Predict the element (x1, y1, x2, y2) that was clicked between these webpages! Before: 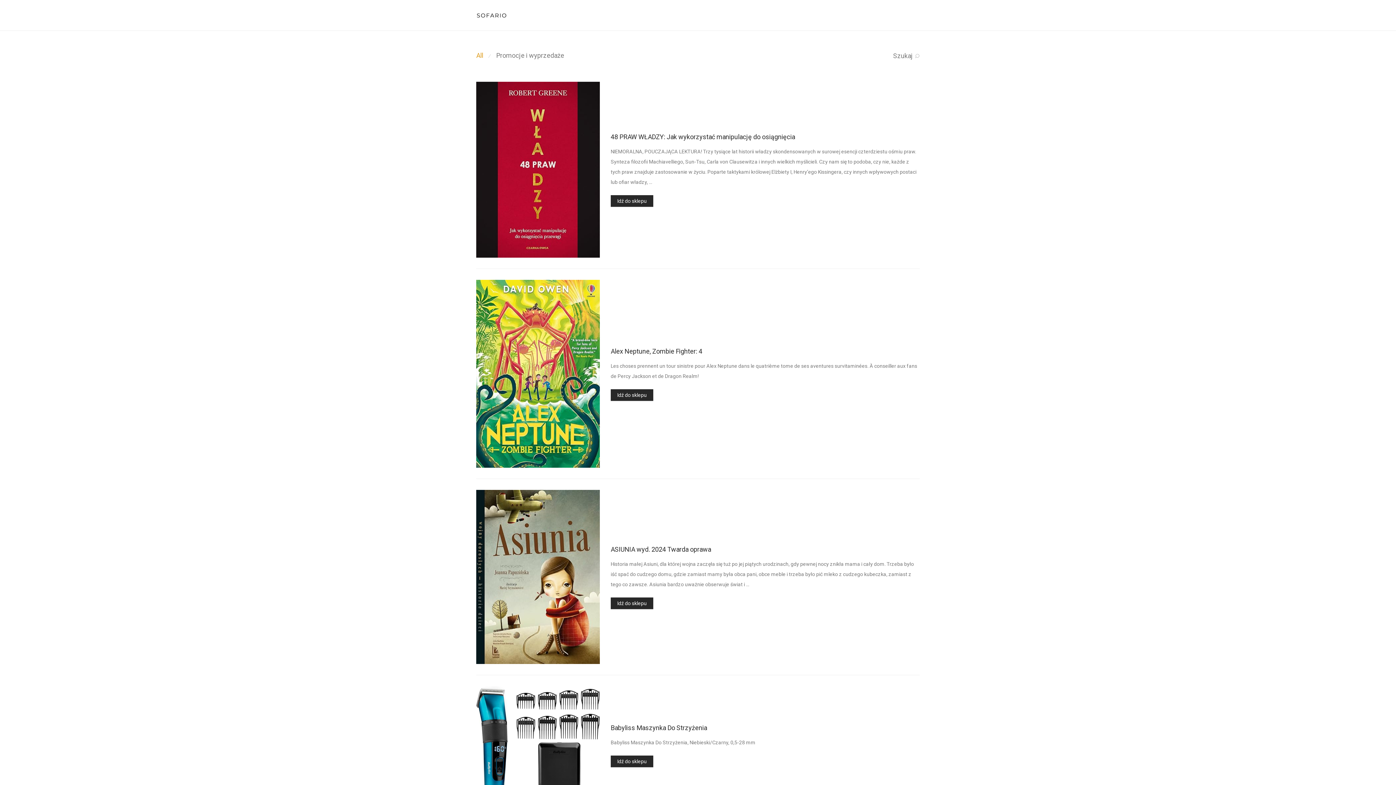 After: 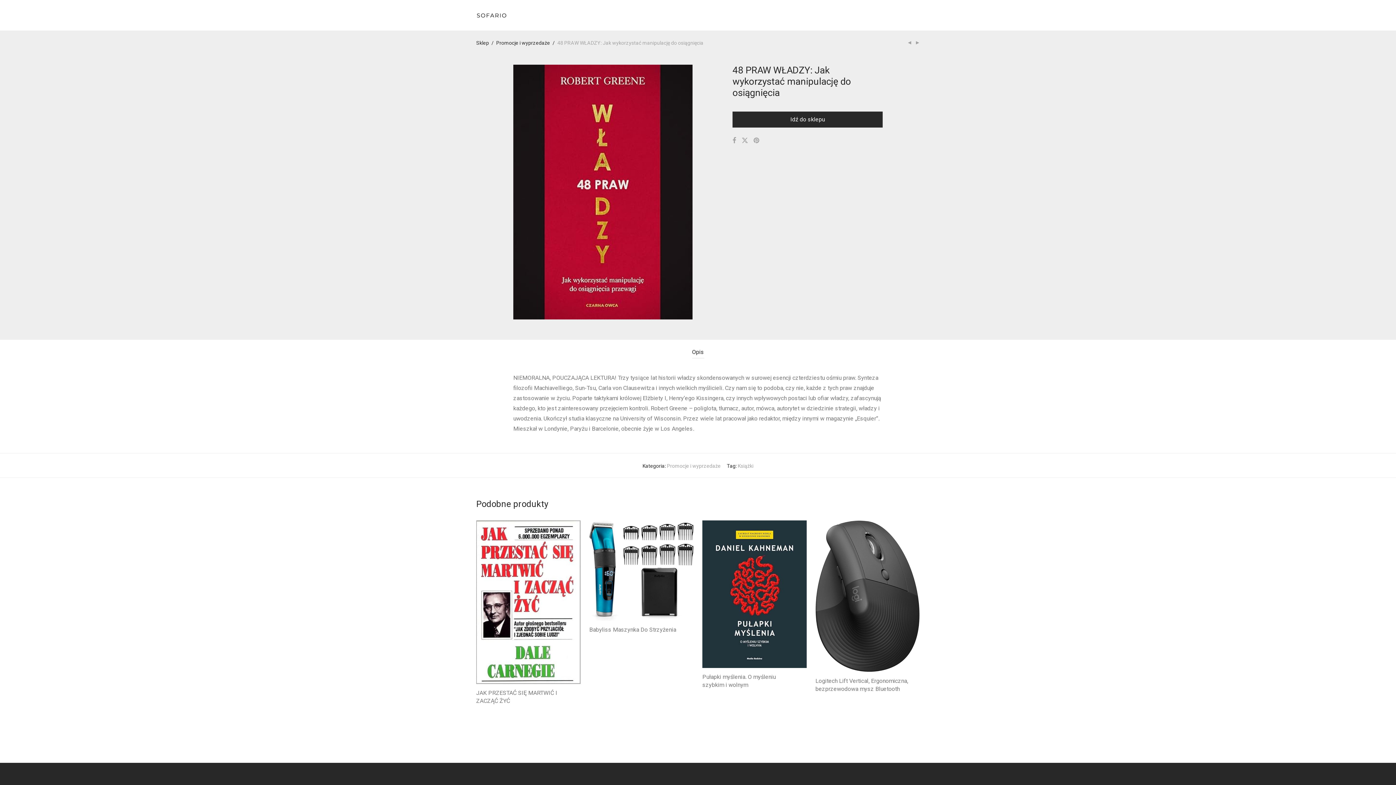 Action: bbox: (610, 133, 795, 140) label: 48 PRAW WŁADZY: Jak wykorzystać manipulację do osiągnięcia